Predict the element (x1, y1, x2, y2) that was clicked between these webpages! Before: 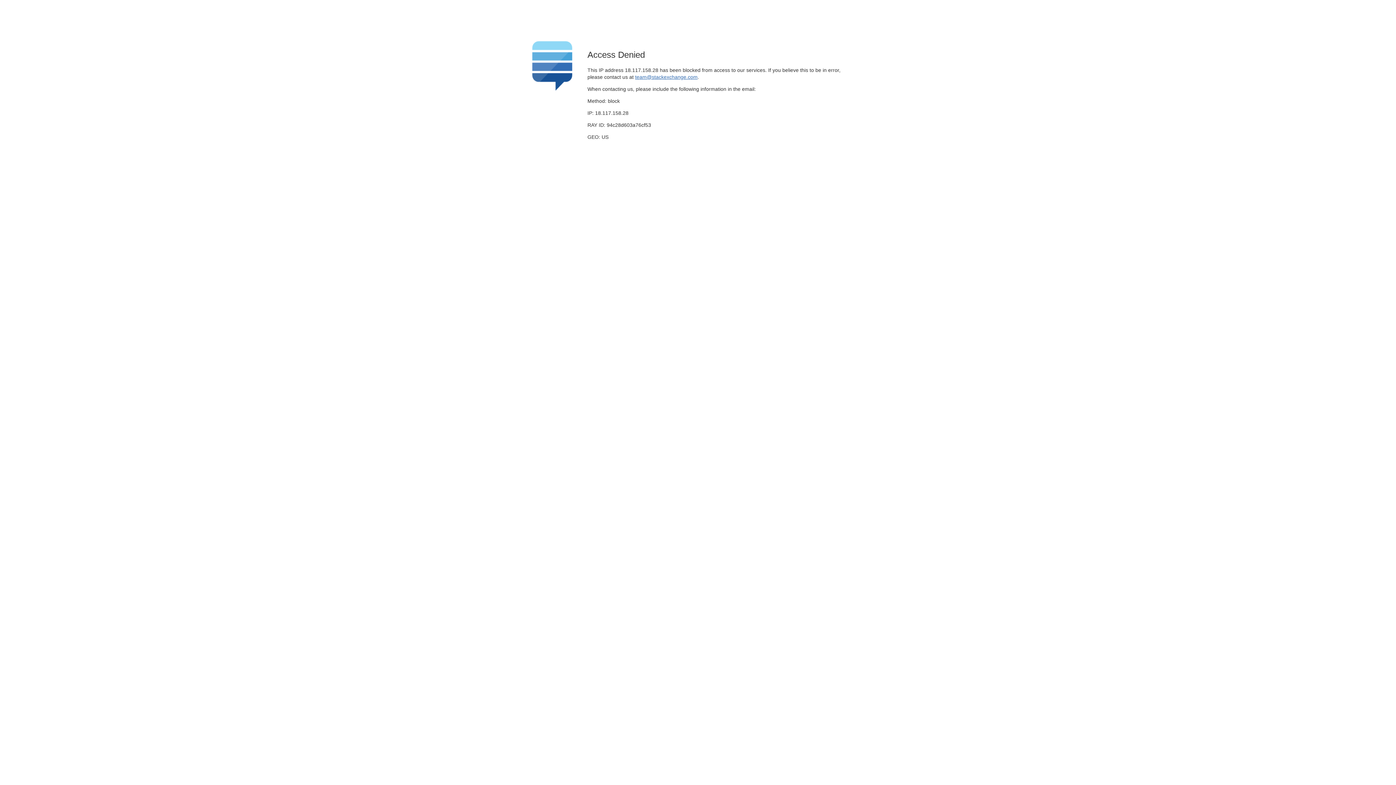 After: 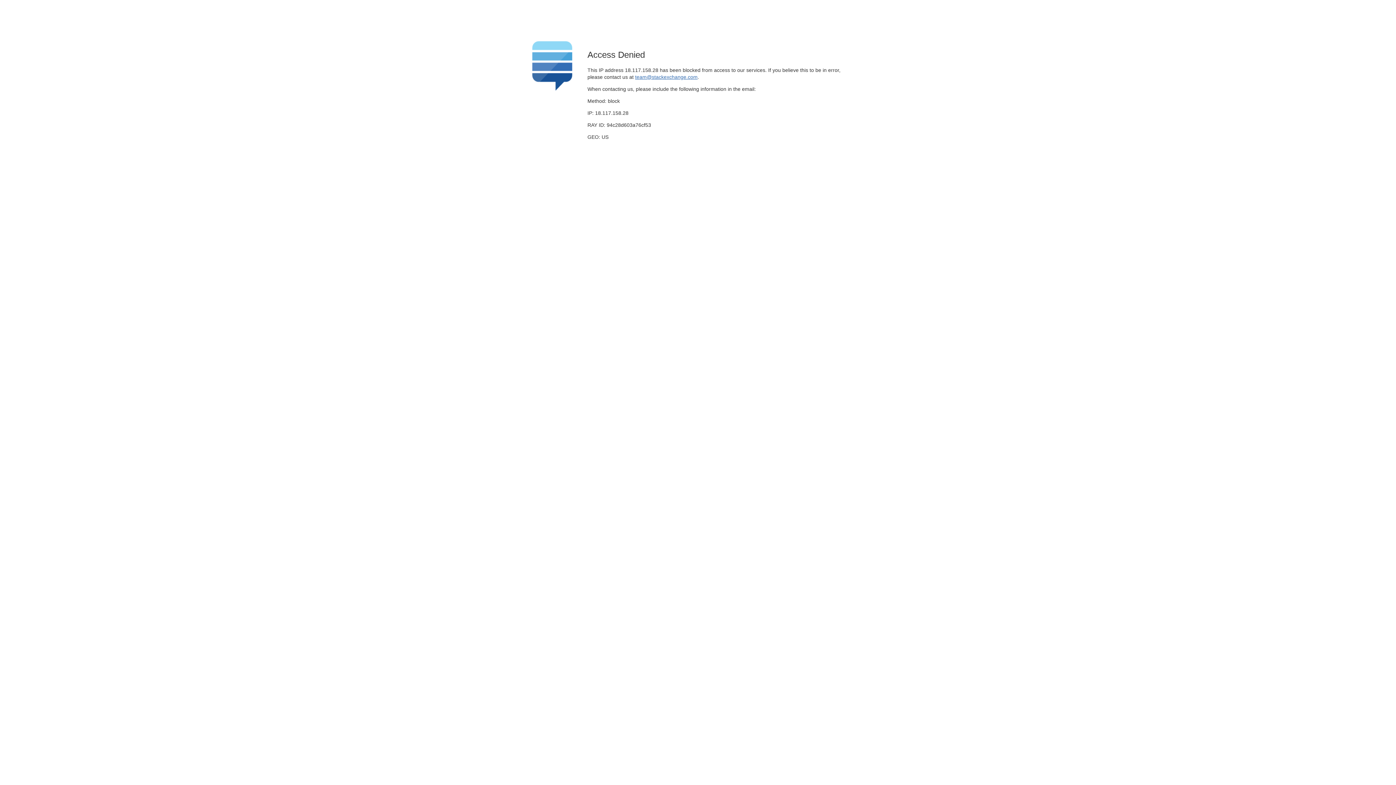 Action: label: team@stackexchange.com bbox: (635, 74, 697, 79)